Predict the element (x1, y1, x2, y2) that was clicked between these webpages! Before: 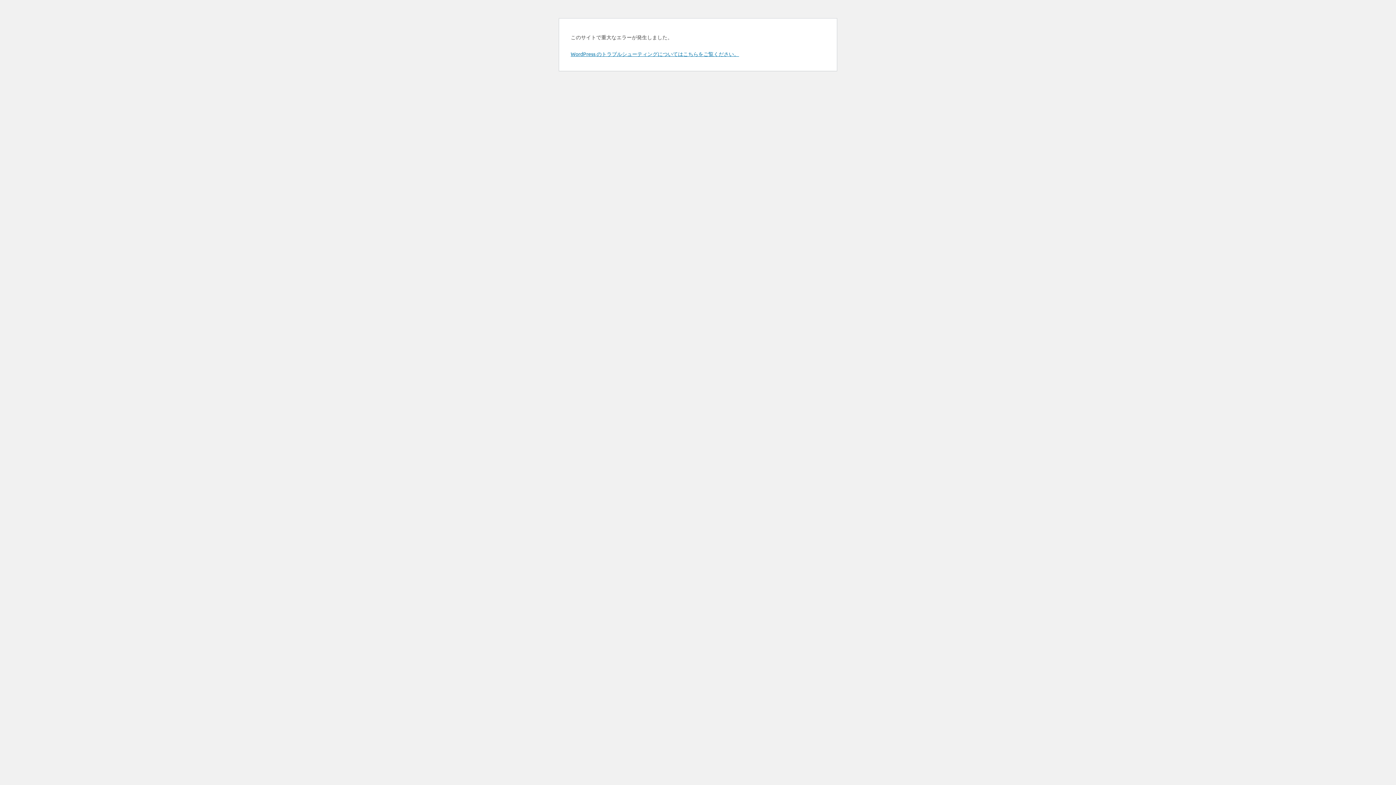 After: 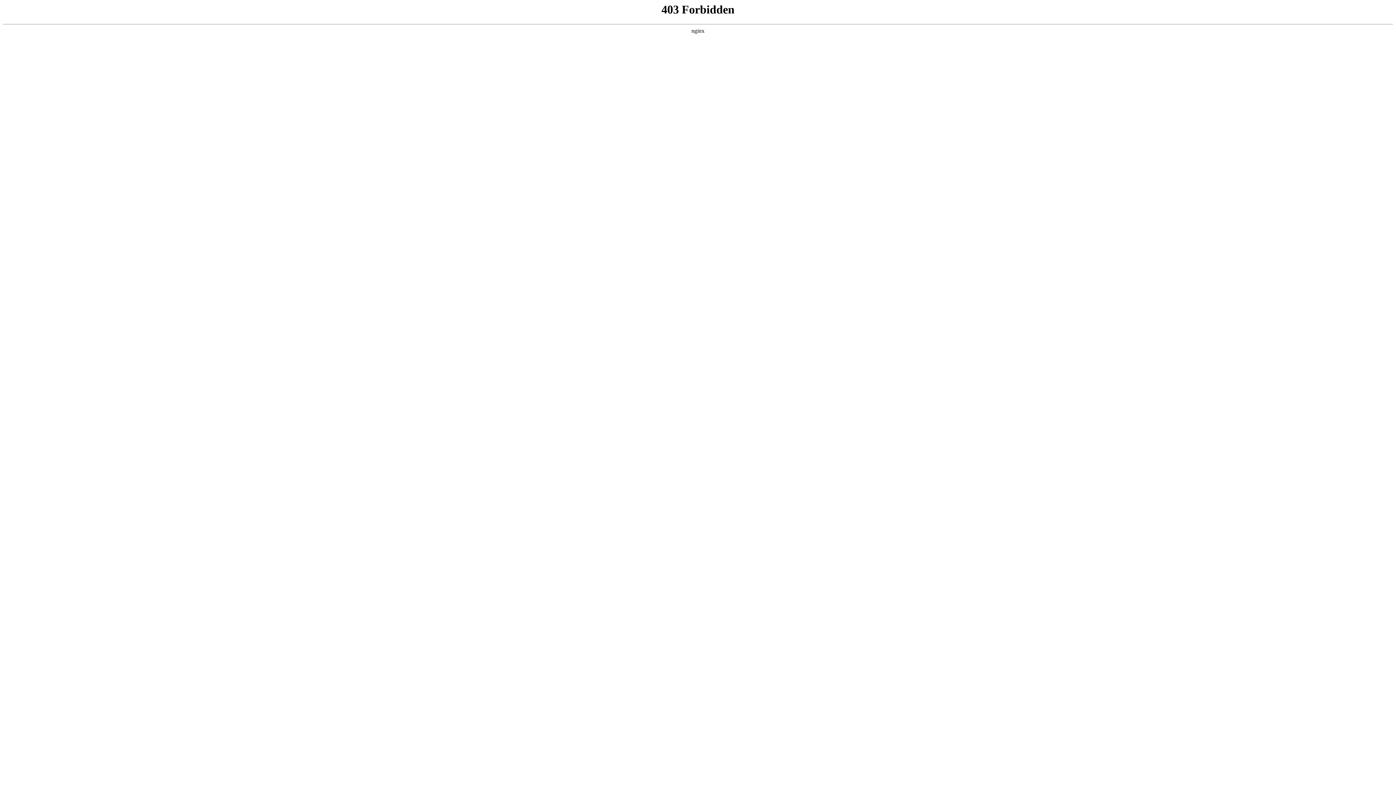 Action: bbox: (570, 50, 739, 57) label: WordPress のトラブルシューティングについてはこちらをご覧ください。